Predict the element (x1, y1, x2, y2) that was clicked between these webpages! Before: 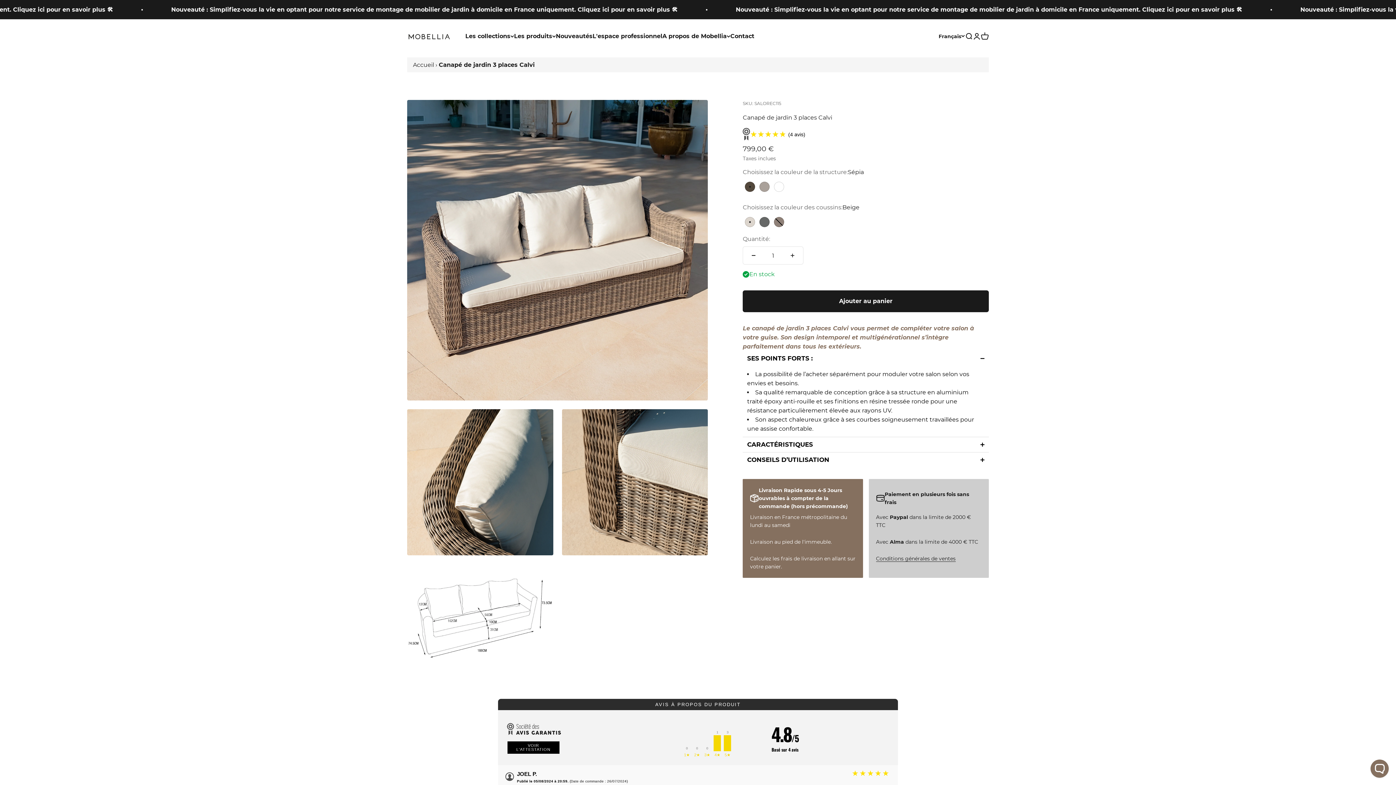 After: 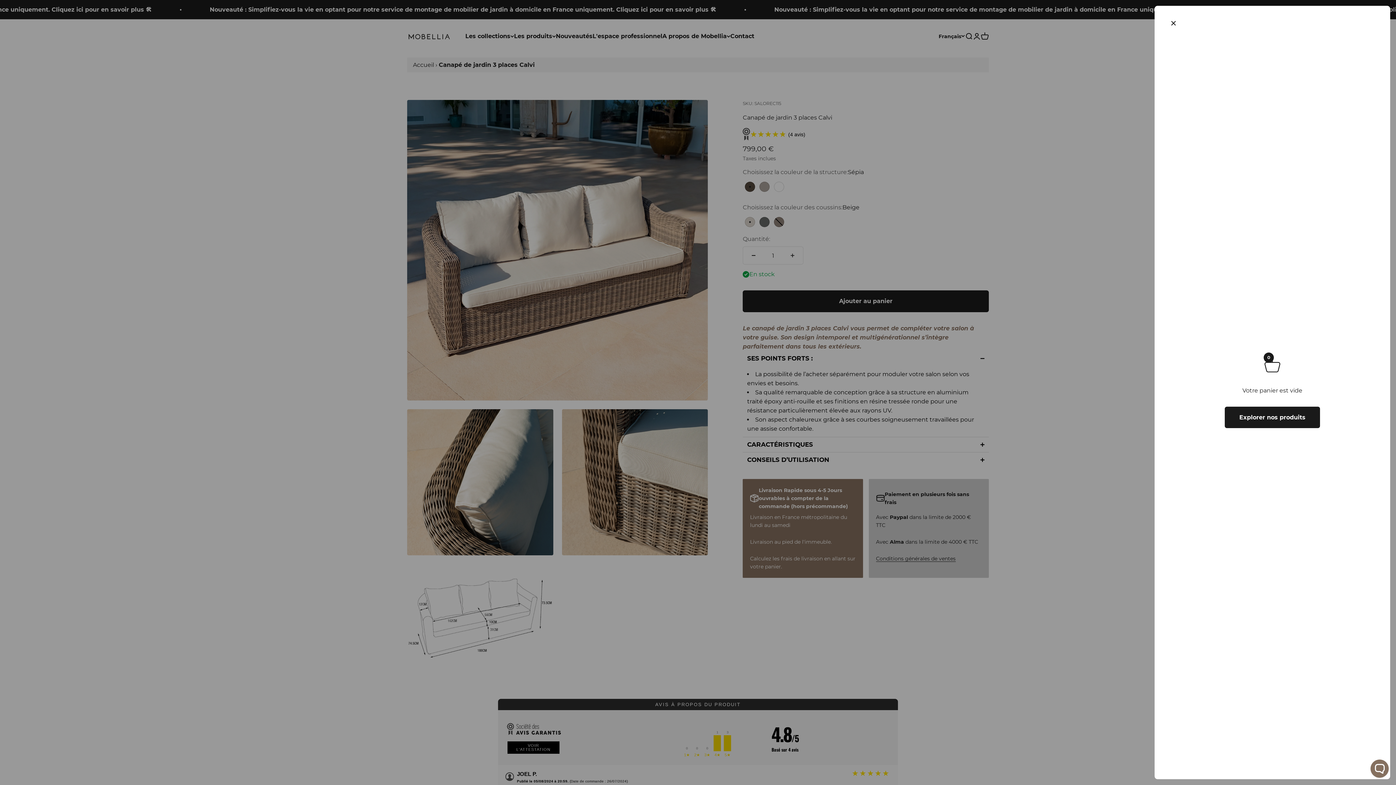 Action: label: Voir le panier
0 bbox: (981, 32, 989, 40)